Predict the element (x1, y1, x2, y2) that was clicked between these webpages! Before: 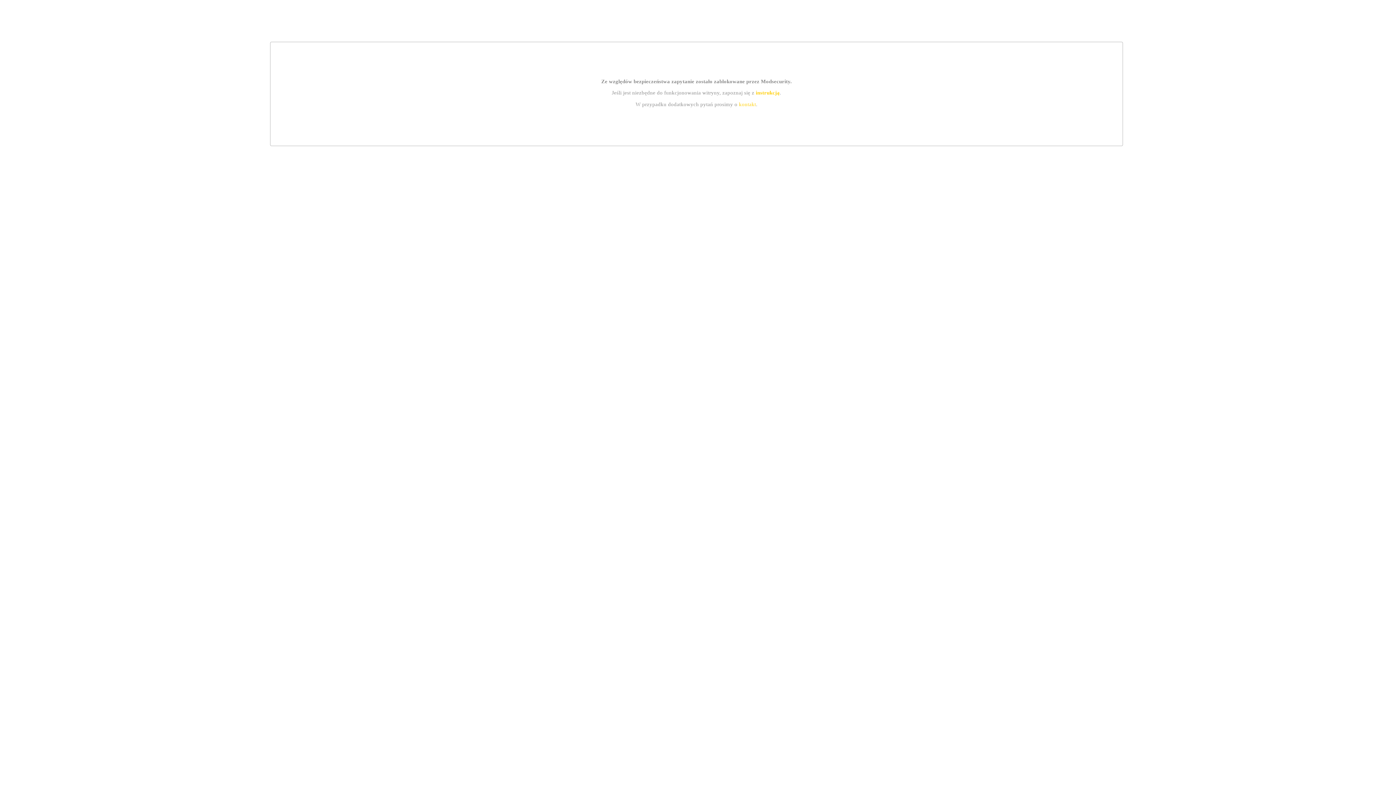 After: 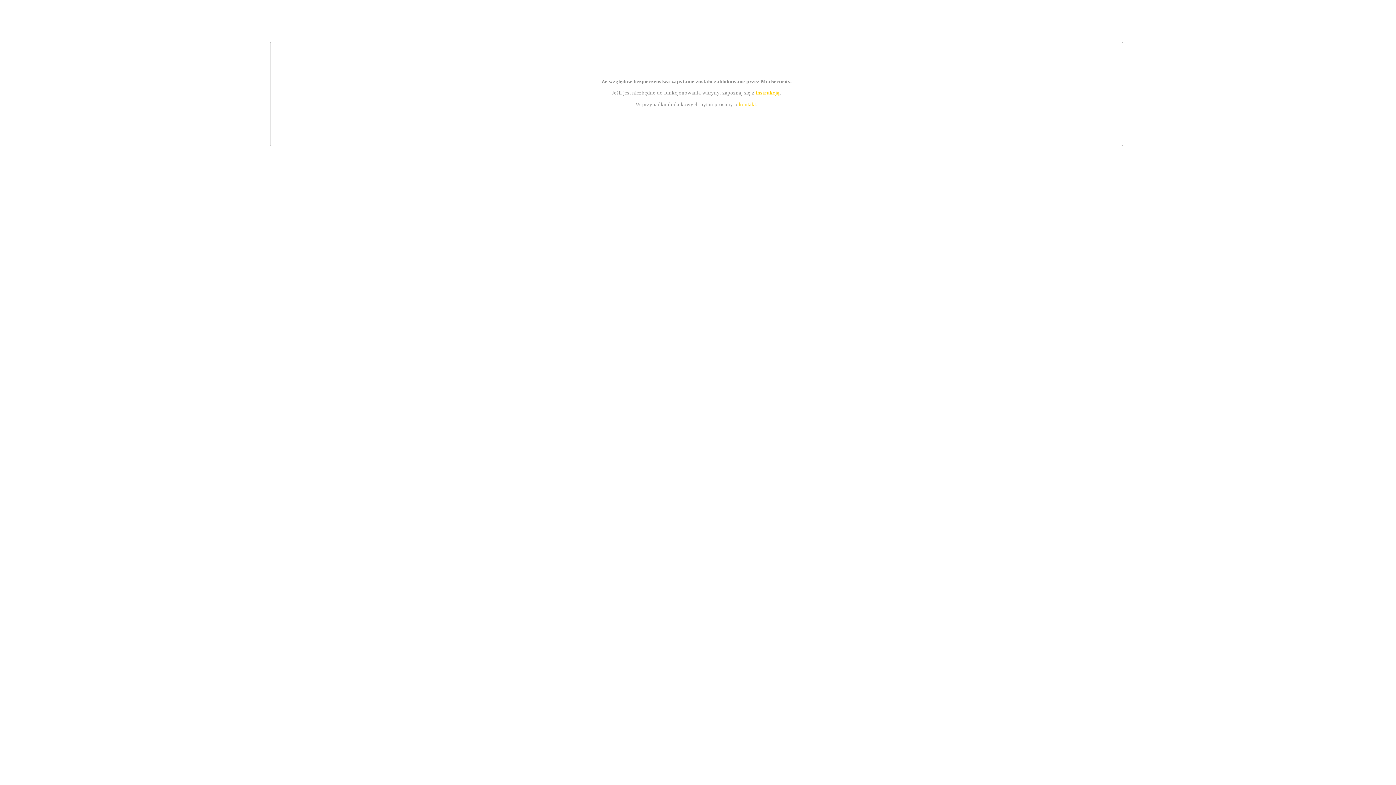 Action: bbox: (739, 101, 756, 107) label: kontakt